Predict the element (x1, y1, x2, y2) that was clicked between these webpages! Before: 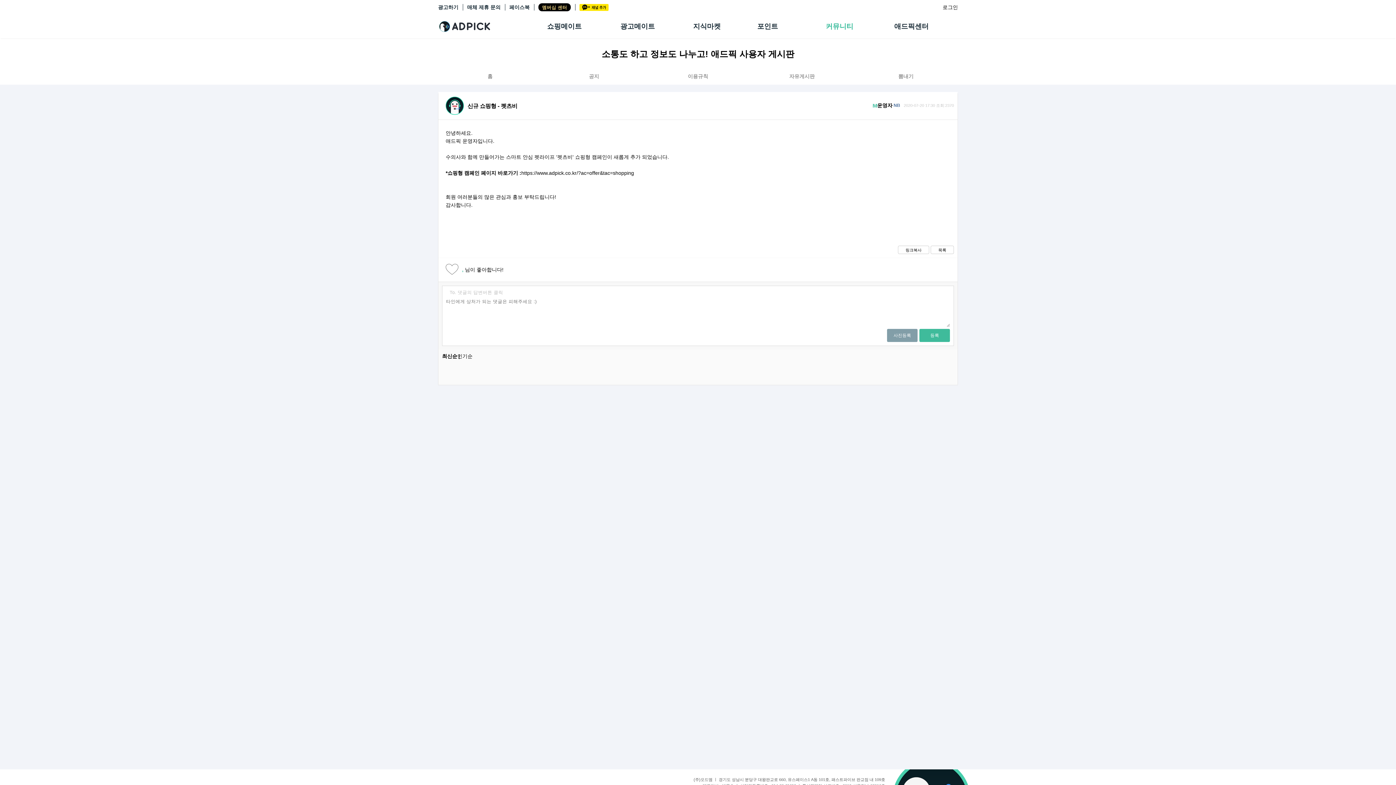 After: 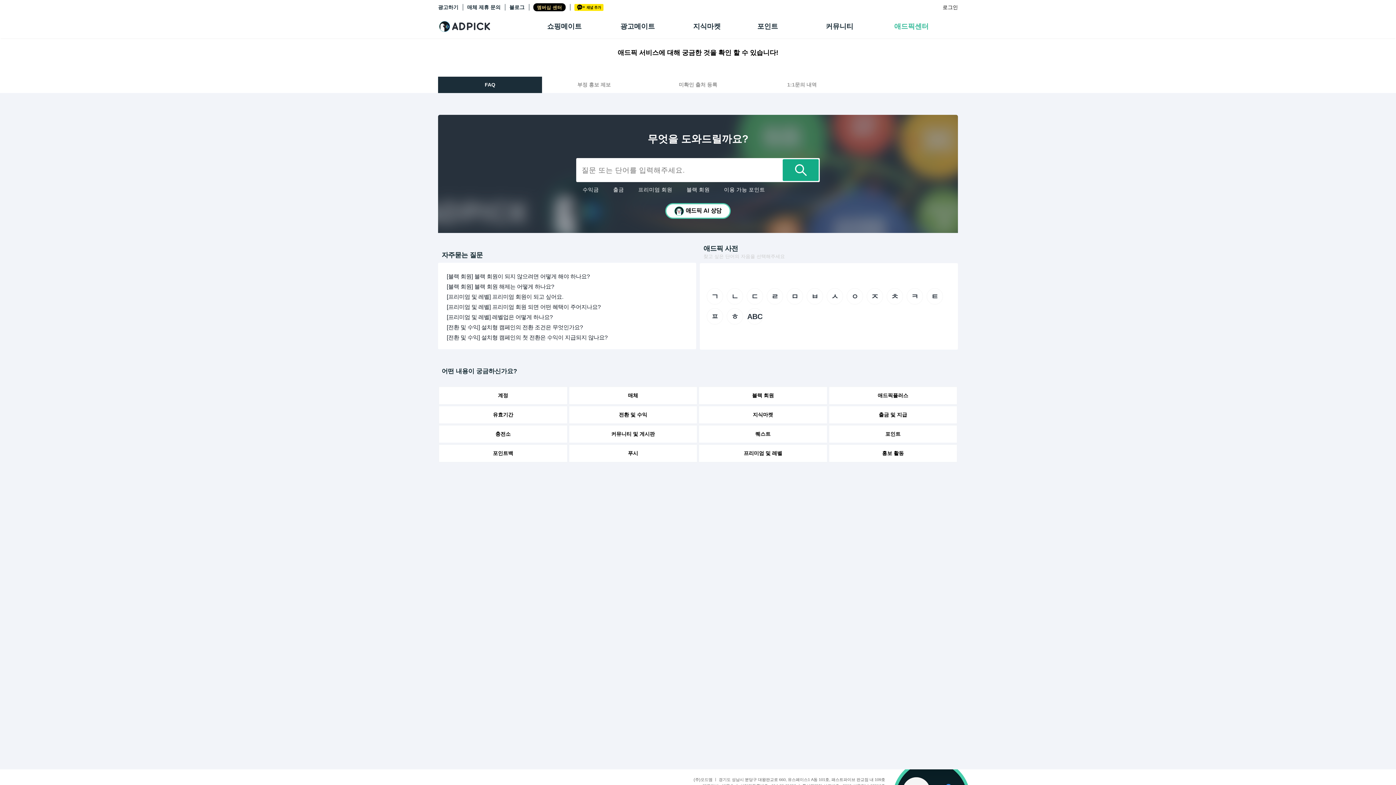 Action: label: 애드픽센터 bbox: (889, 14, 958, 38)